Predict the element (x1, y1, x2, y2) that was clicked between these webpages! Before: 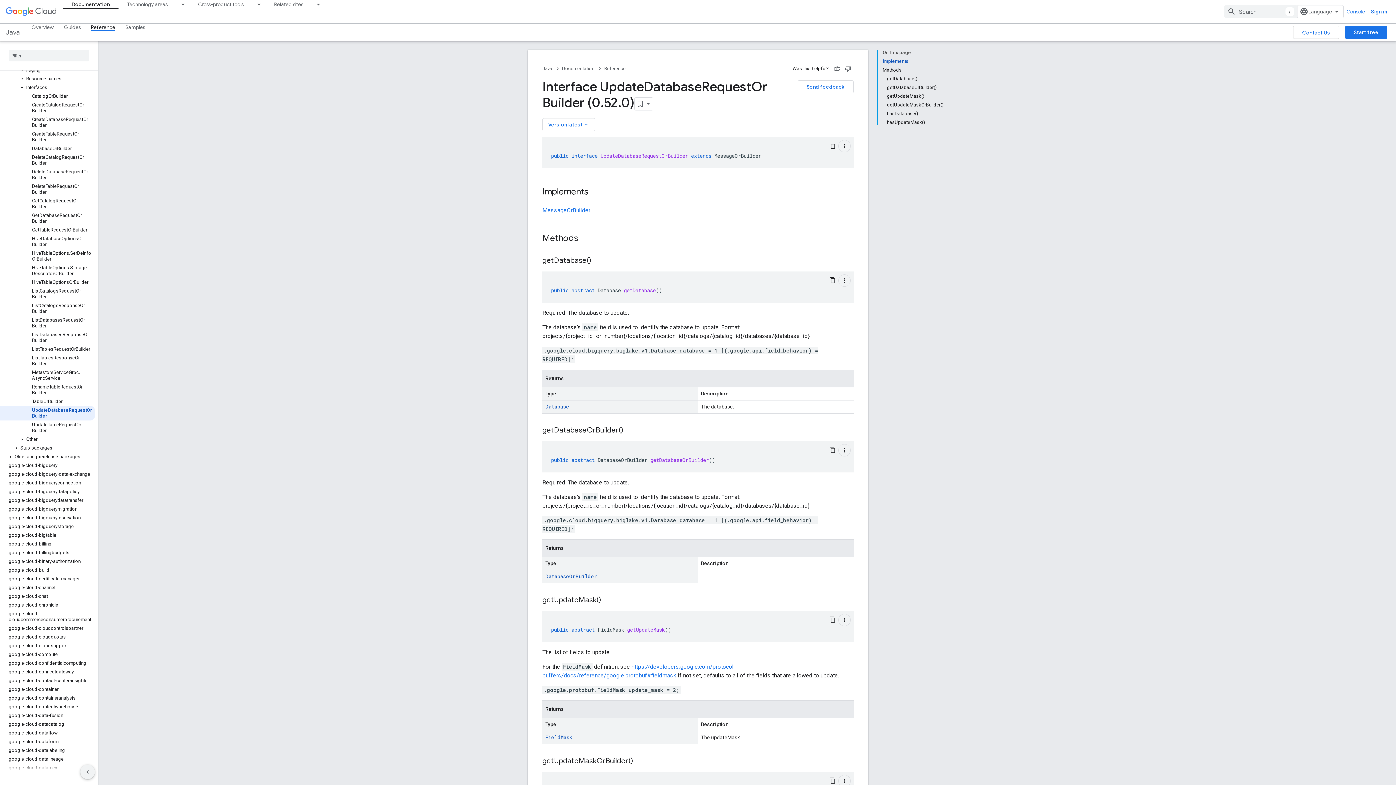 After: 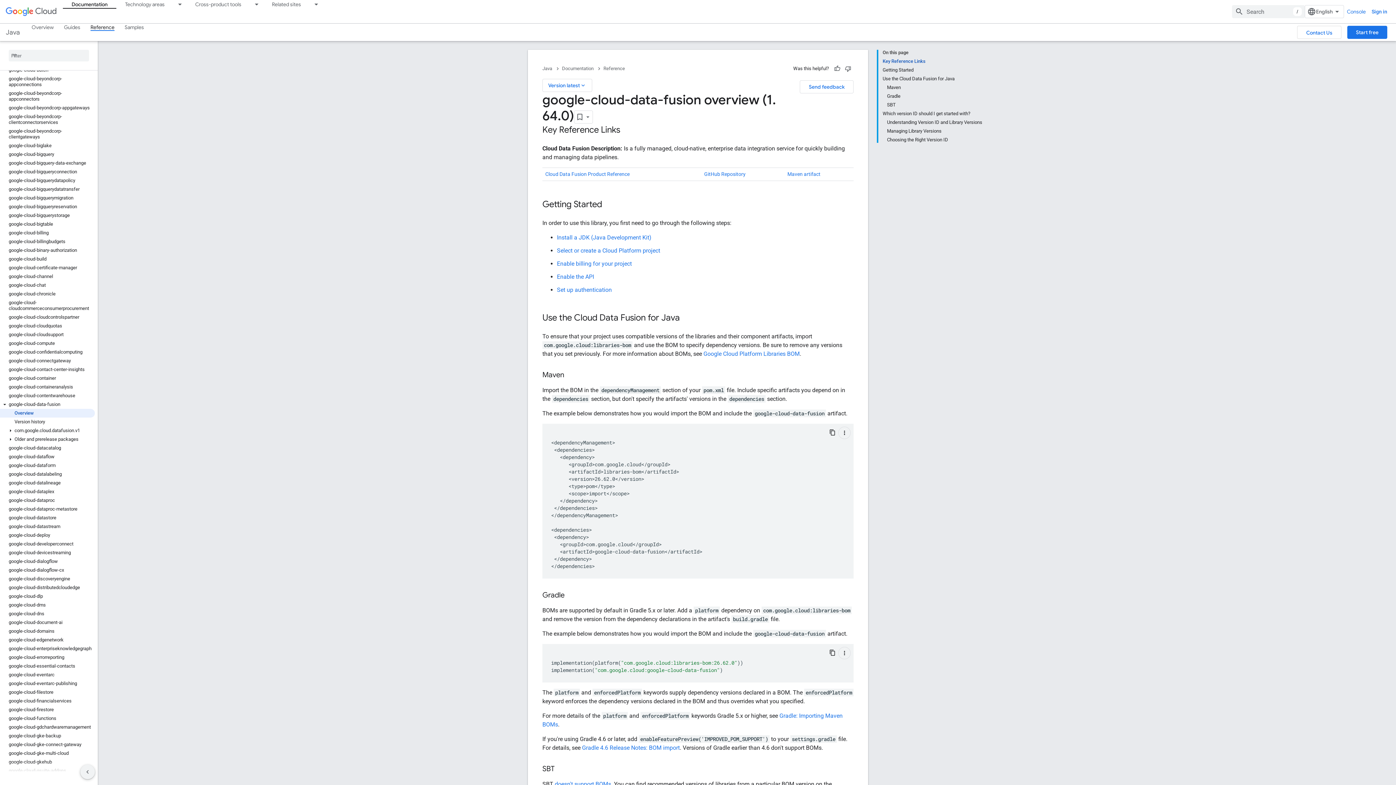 Action: label: google-cloud-data-fusion bbox: (0, 711, 94, 720)